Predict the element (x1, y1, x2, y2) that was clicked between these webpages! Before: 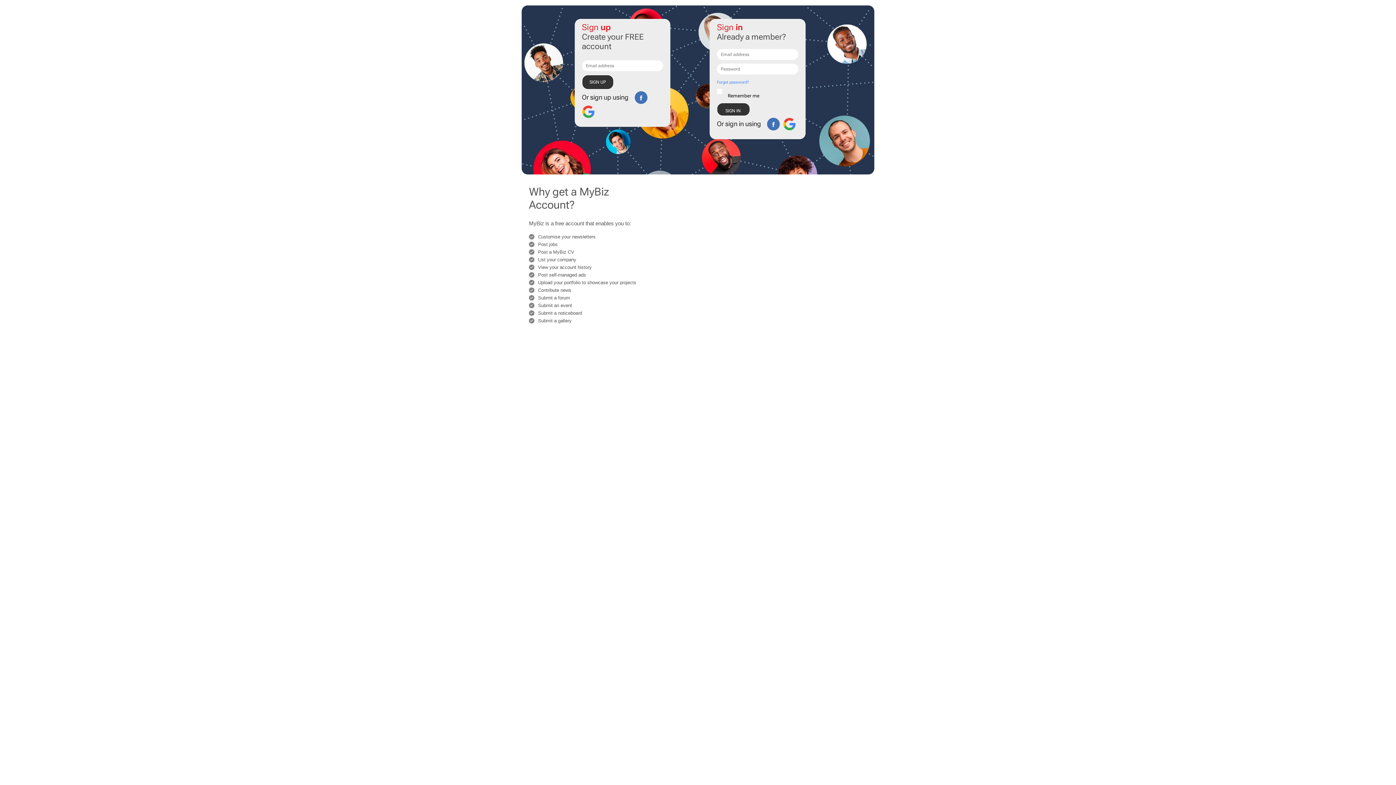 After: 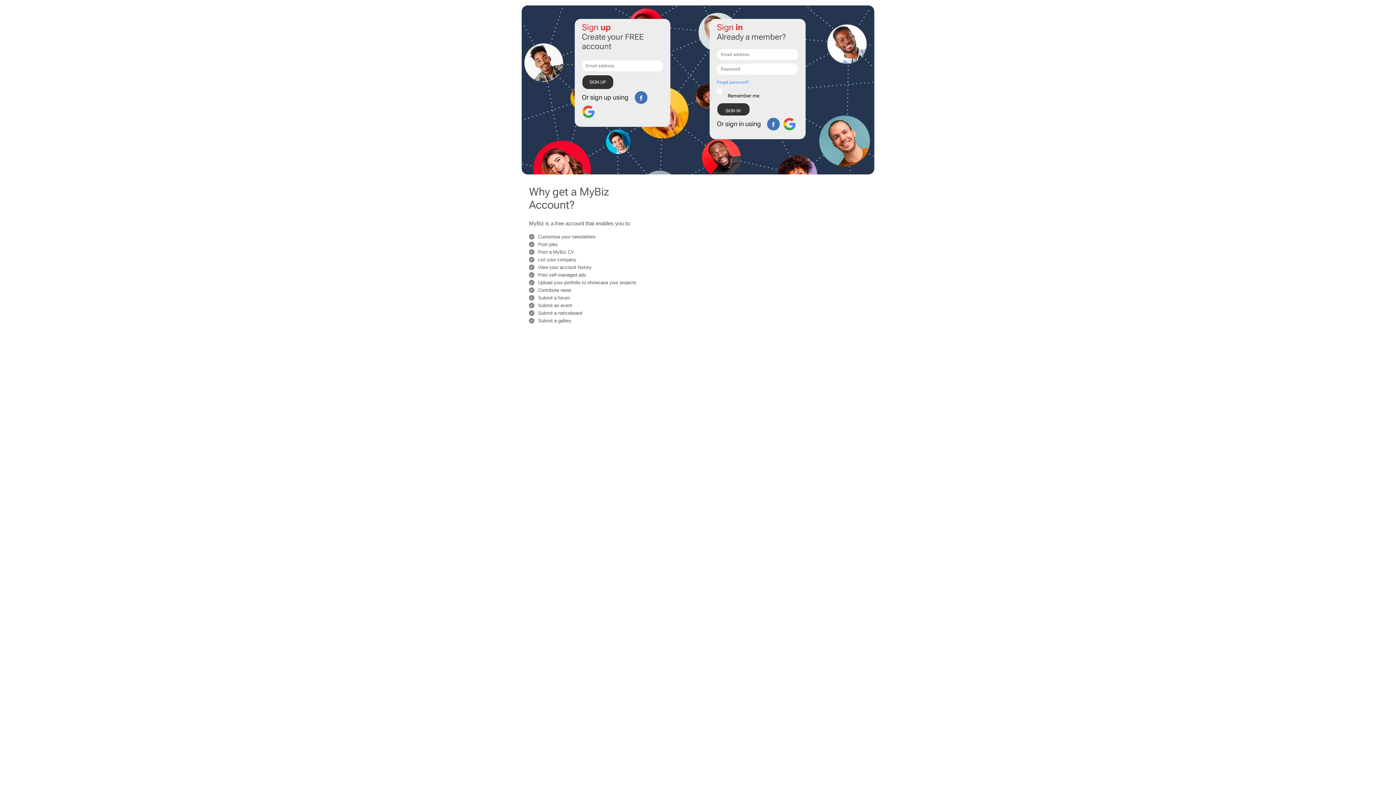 Action: bbox: (767, 117, 780, 130)